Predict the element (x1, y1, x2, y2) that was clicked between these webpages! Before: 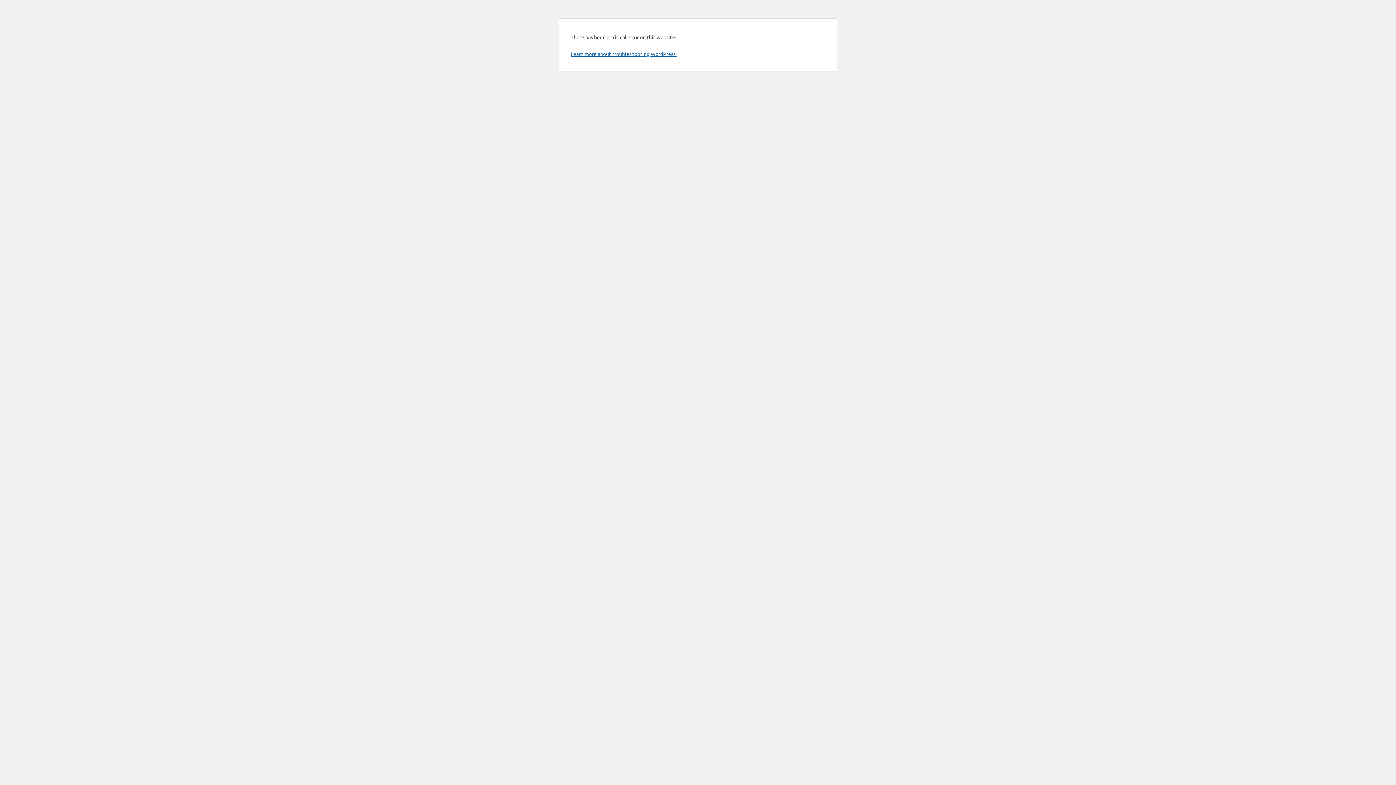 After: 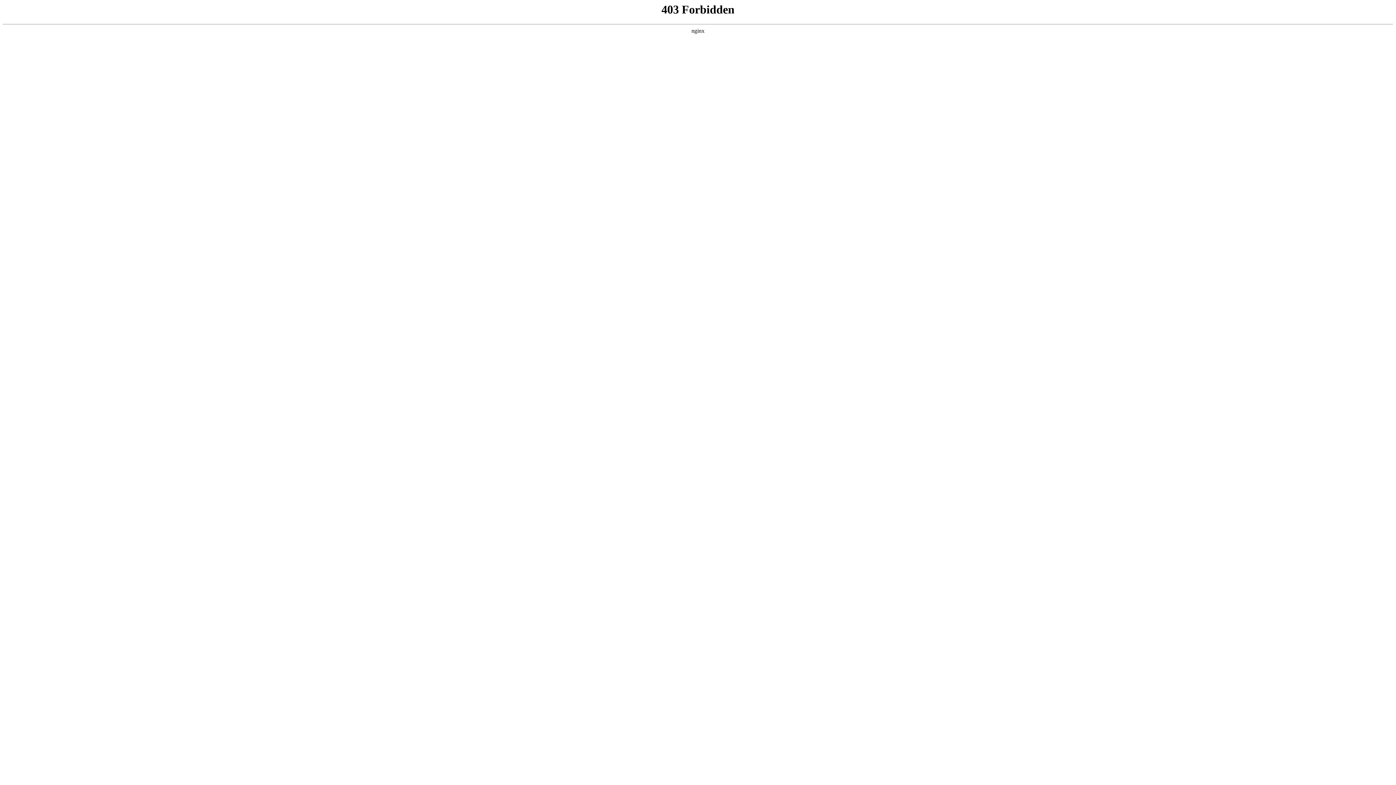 Action: bbox: (570, 50, 676, 57) label: Learn more about troubleshooting WordPress.